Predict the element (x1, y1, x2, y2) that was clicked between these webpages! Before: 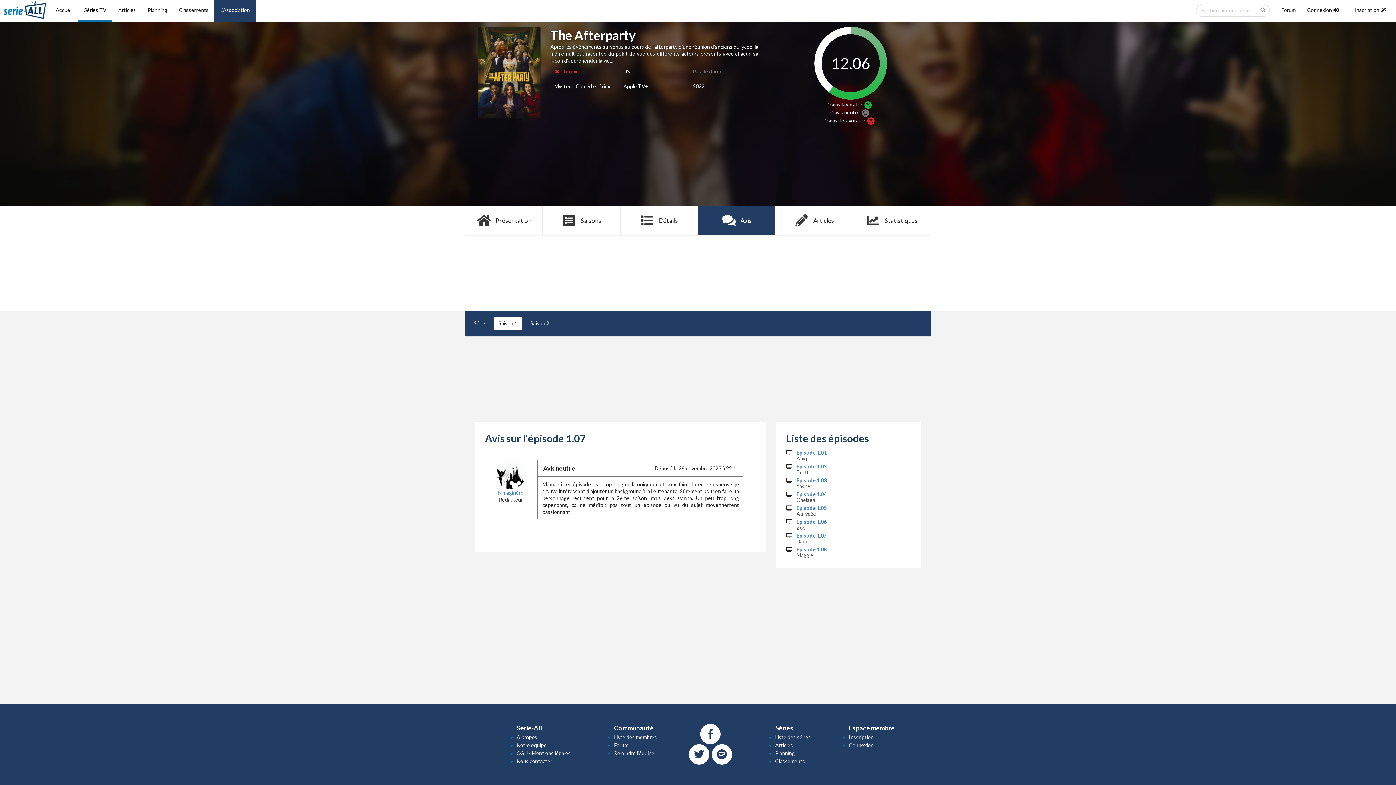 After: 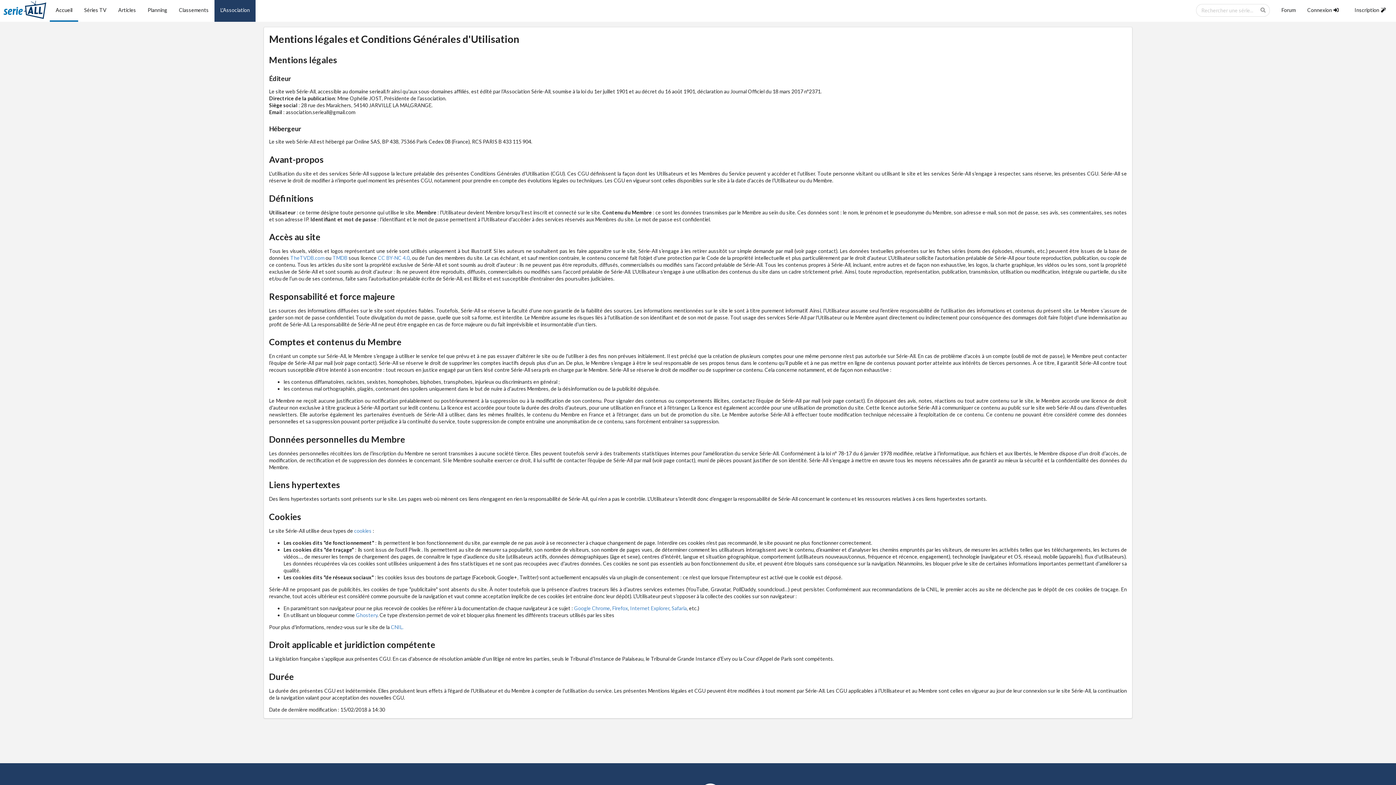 Action: bbox: (516, 750, 570, 756) label: CGU - Mentions légales